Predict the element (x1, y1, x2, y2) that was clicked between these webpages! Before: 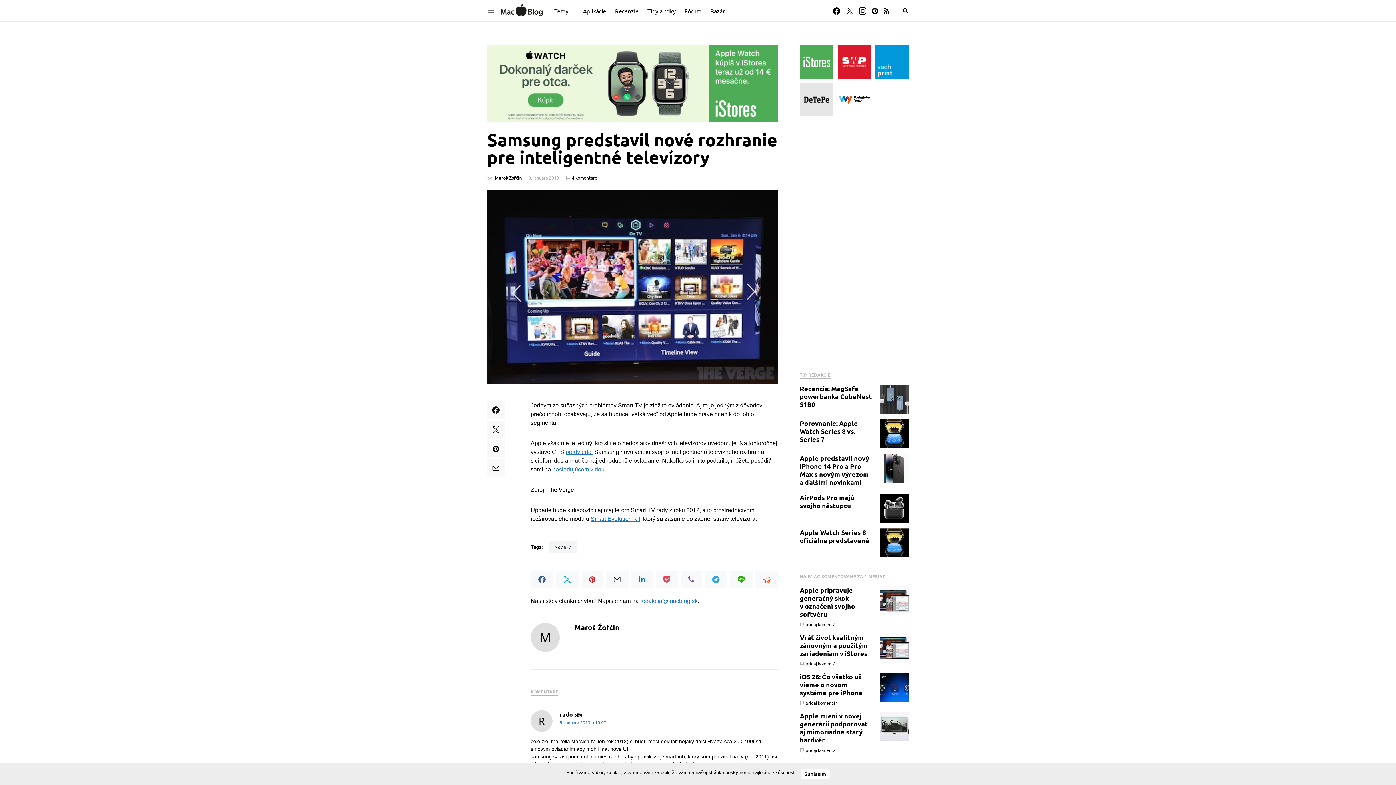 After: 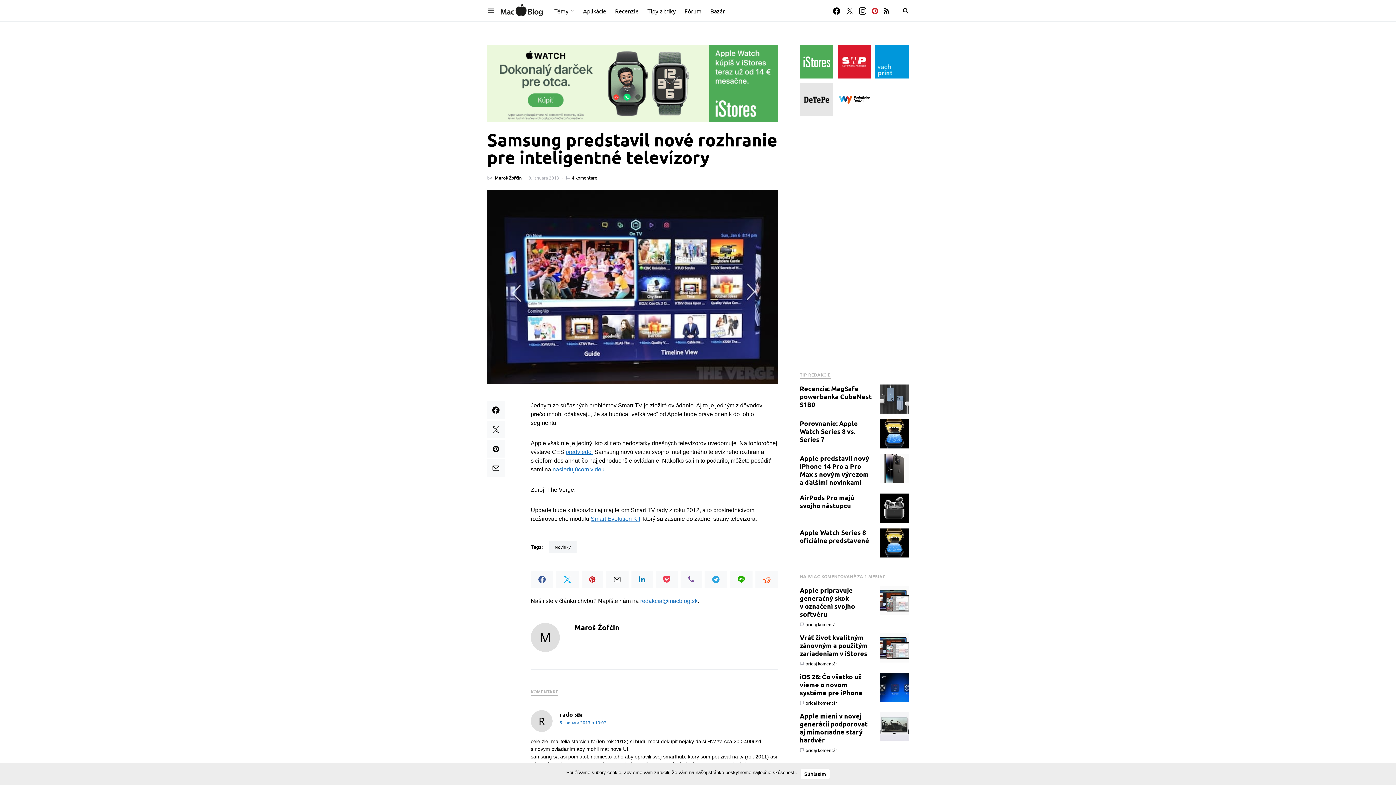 Action: bbox: (872, 7, 878, 14) label: Pinterest